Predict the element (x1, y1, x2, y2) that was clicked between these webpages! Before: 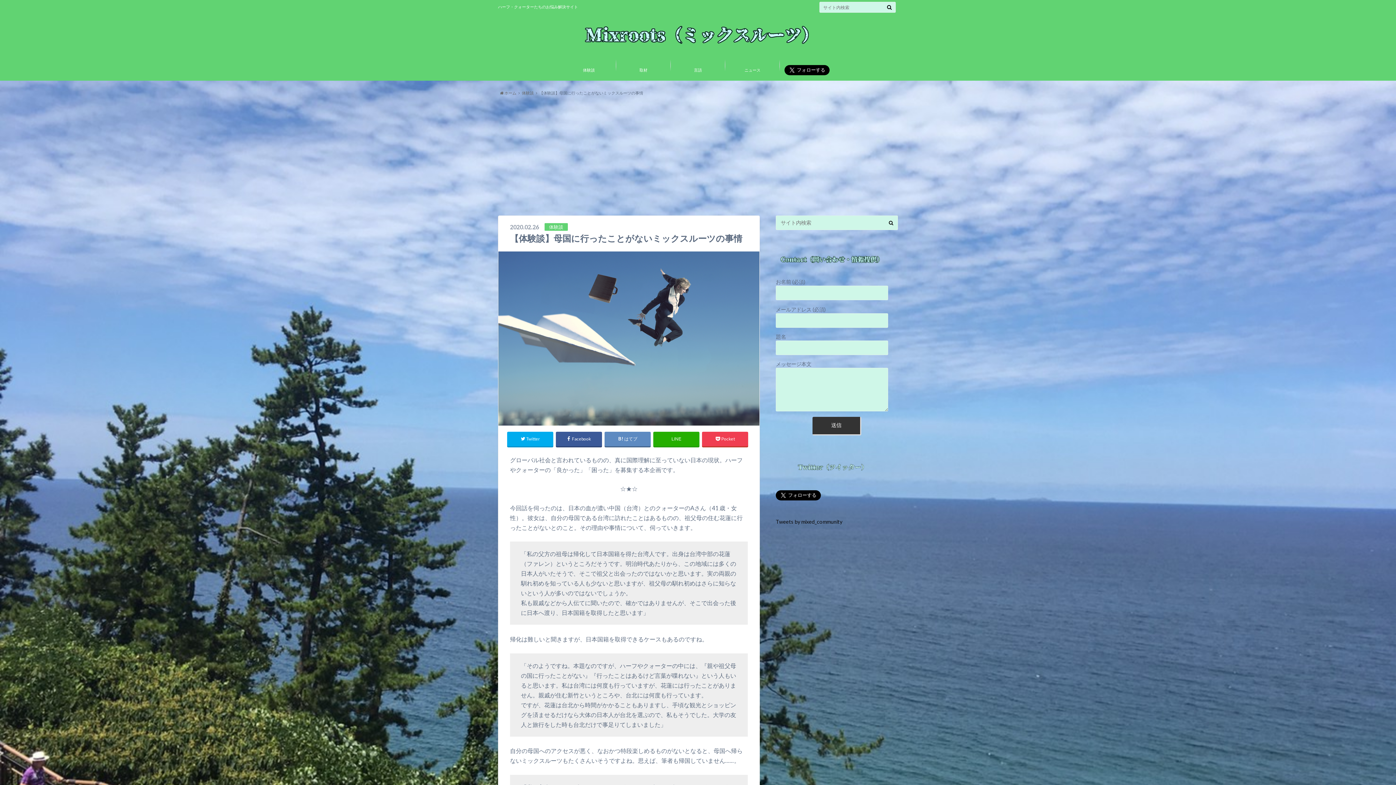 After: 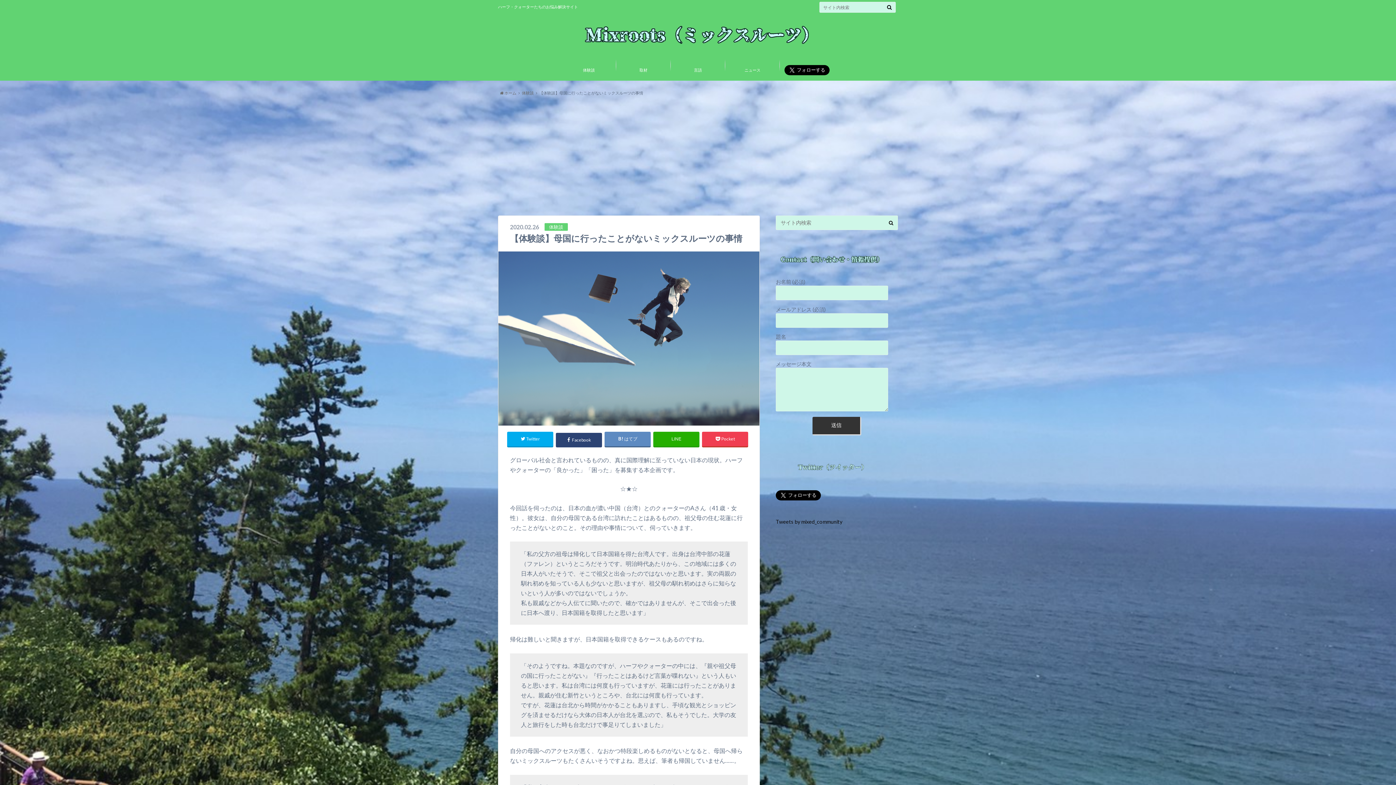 Action: bbox: (555, 431, 602, 446) label:  Facebook